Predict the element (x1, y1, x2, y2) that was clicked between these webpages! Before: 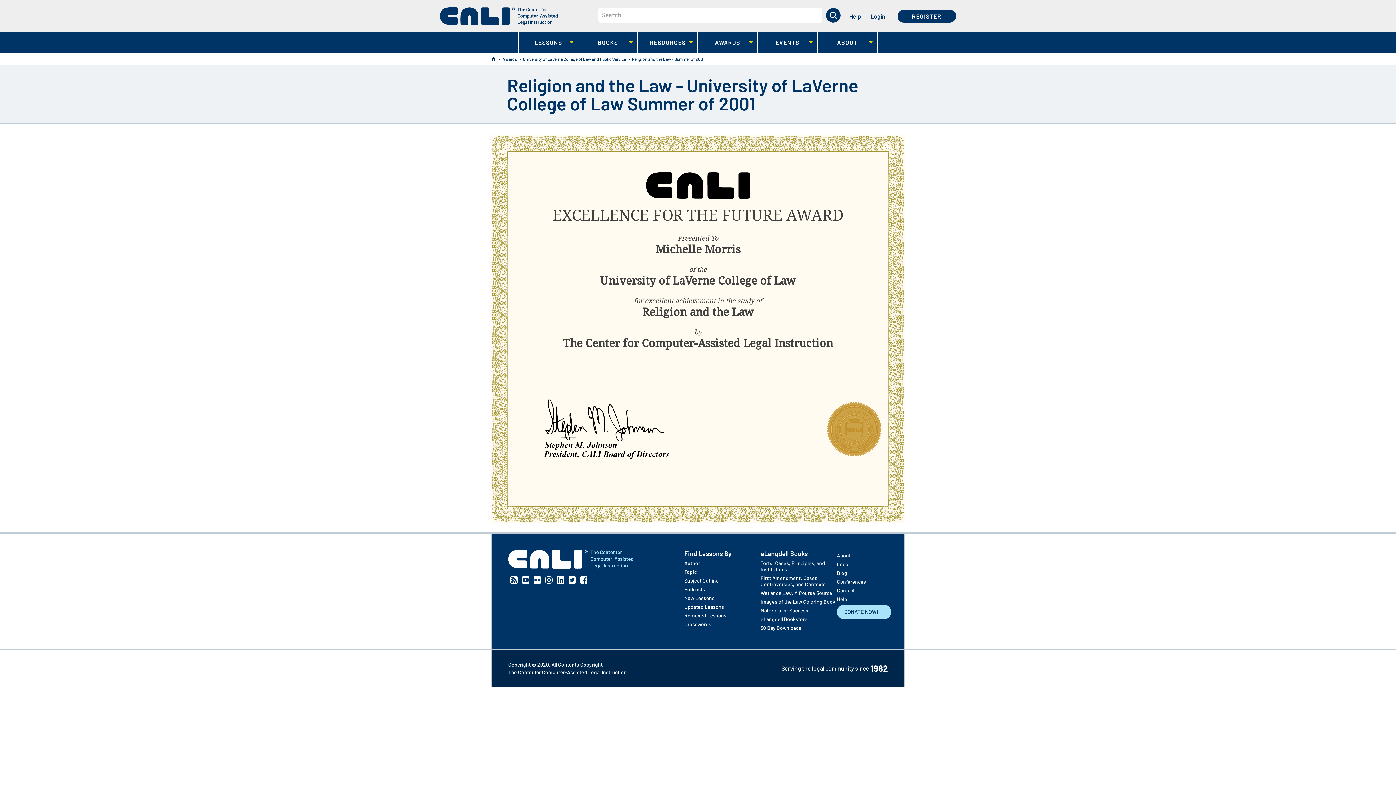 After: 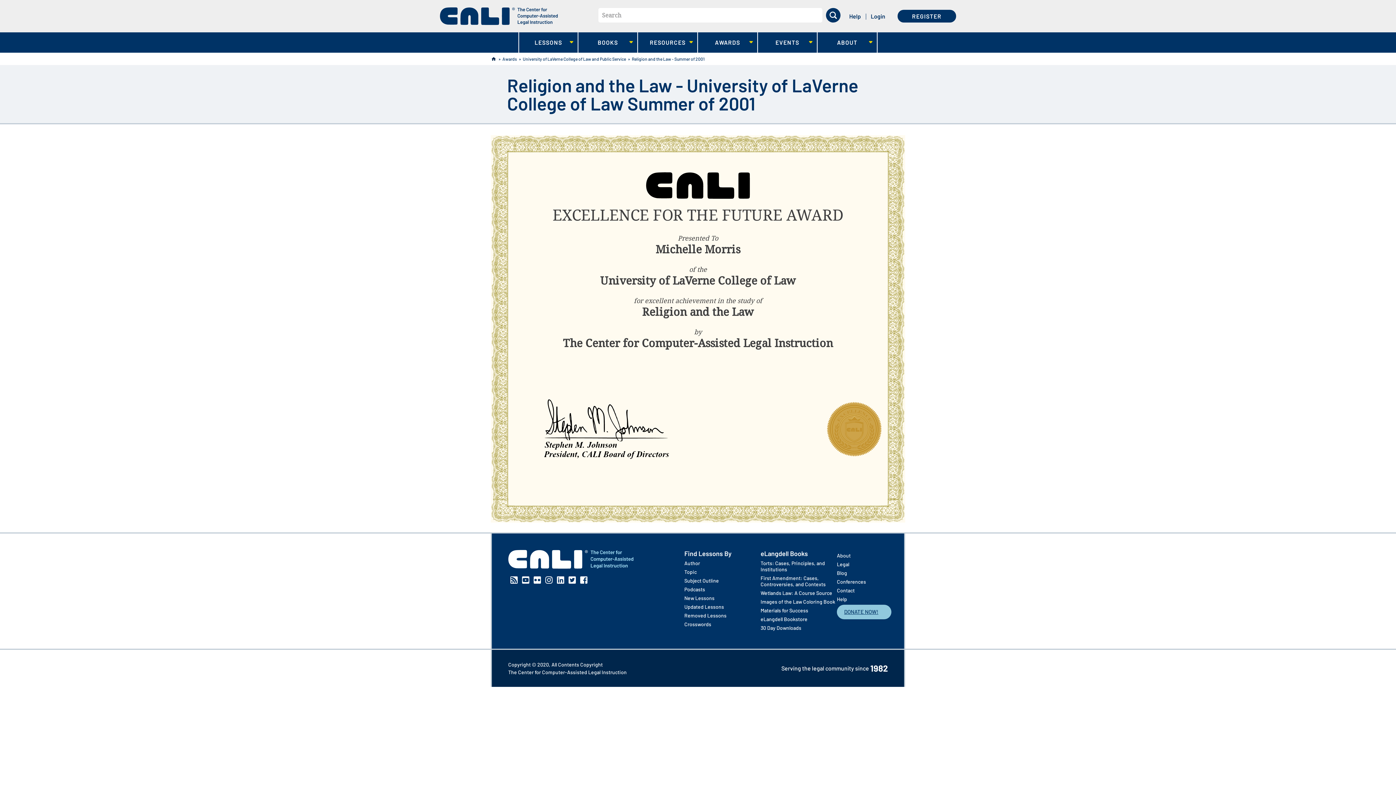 Action: bbox: (837, 604, 891, 619) label: DONATE NOW!